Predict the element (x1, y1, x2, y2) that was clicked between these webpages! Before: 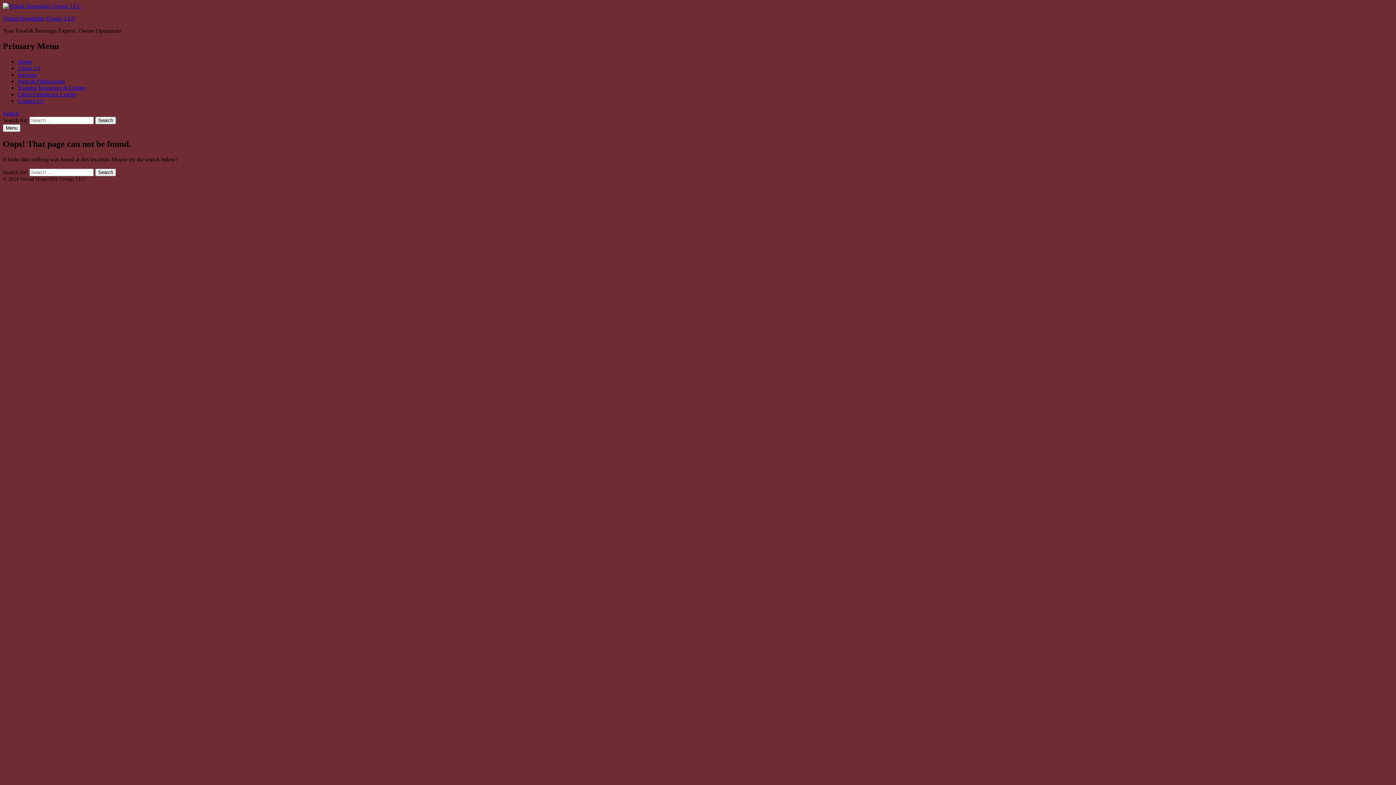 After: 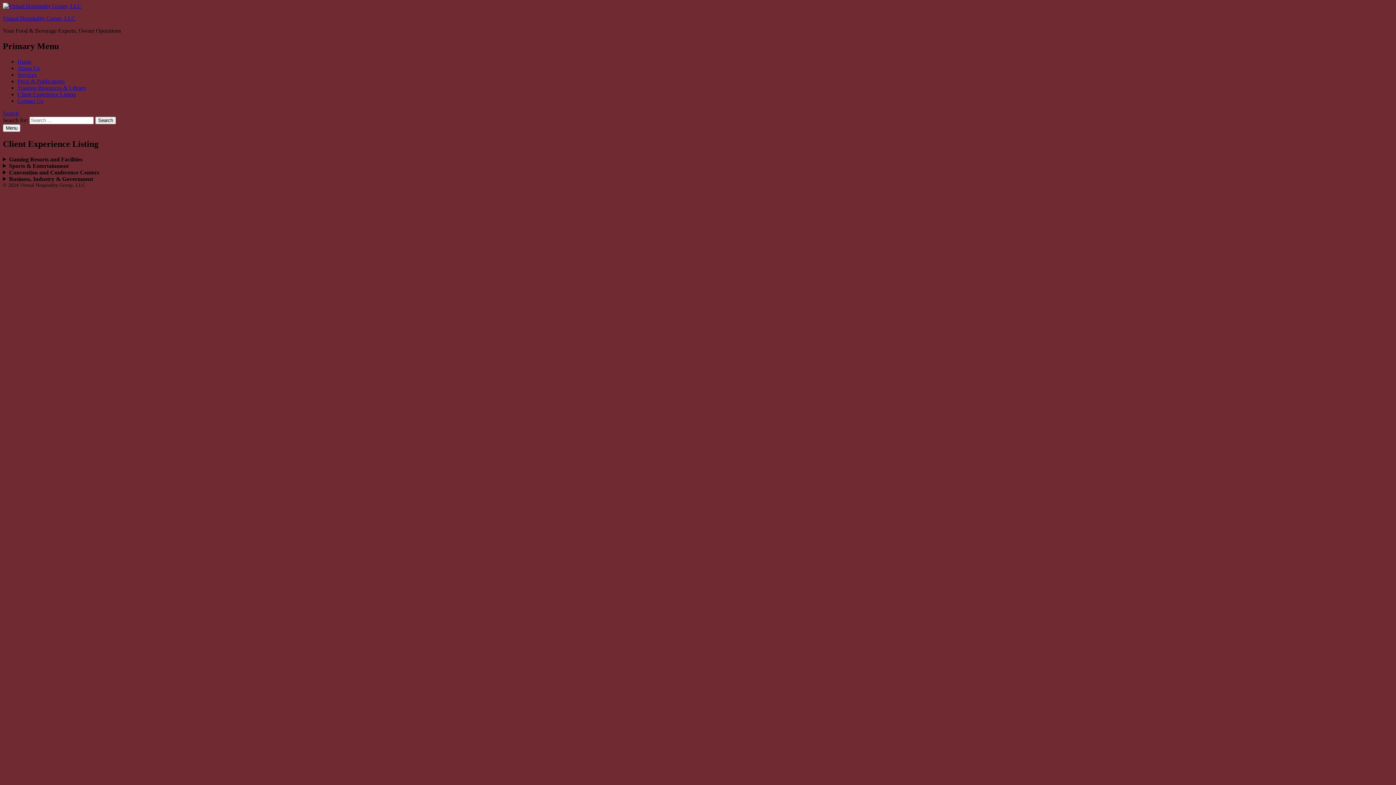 Action: label: Client Experience Listing bbox: (17, 91, 76, 97)